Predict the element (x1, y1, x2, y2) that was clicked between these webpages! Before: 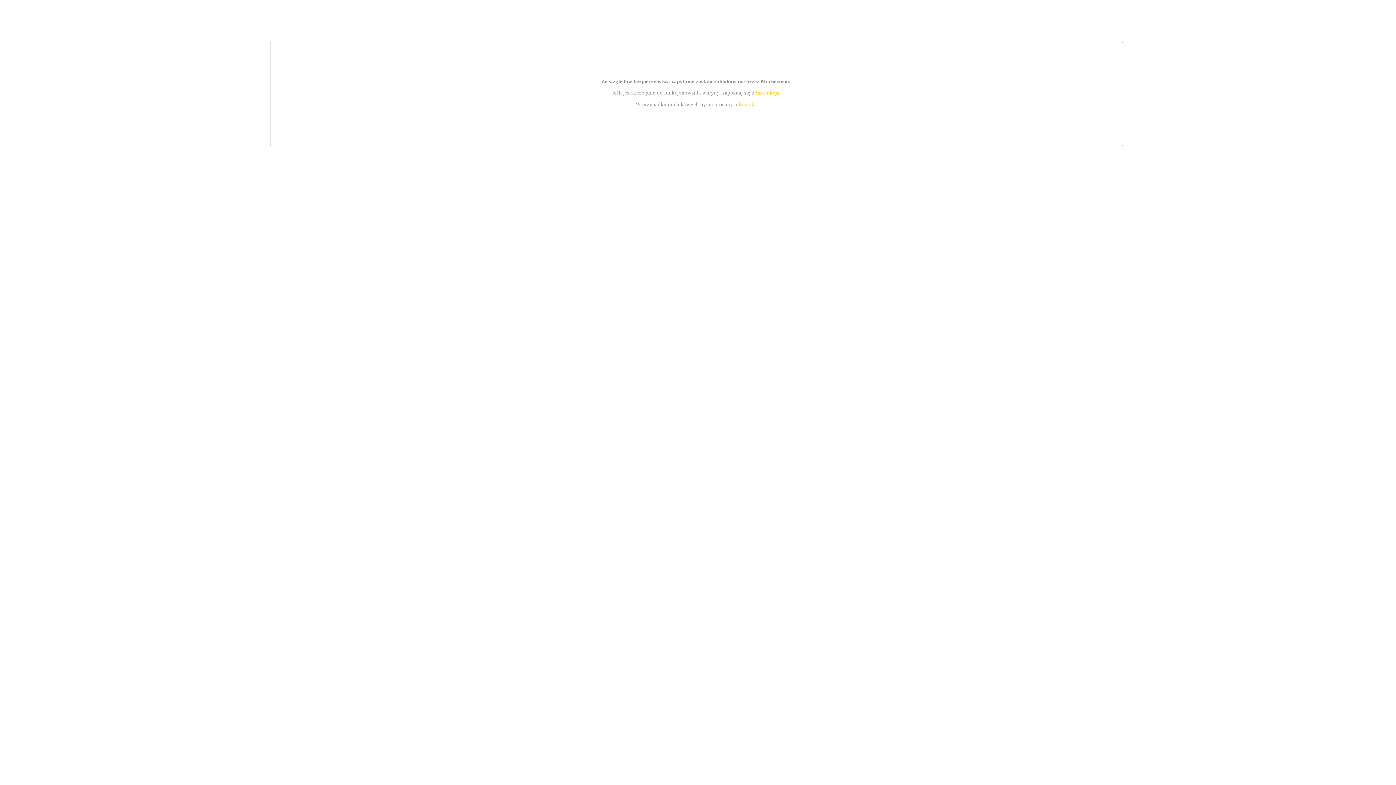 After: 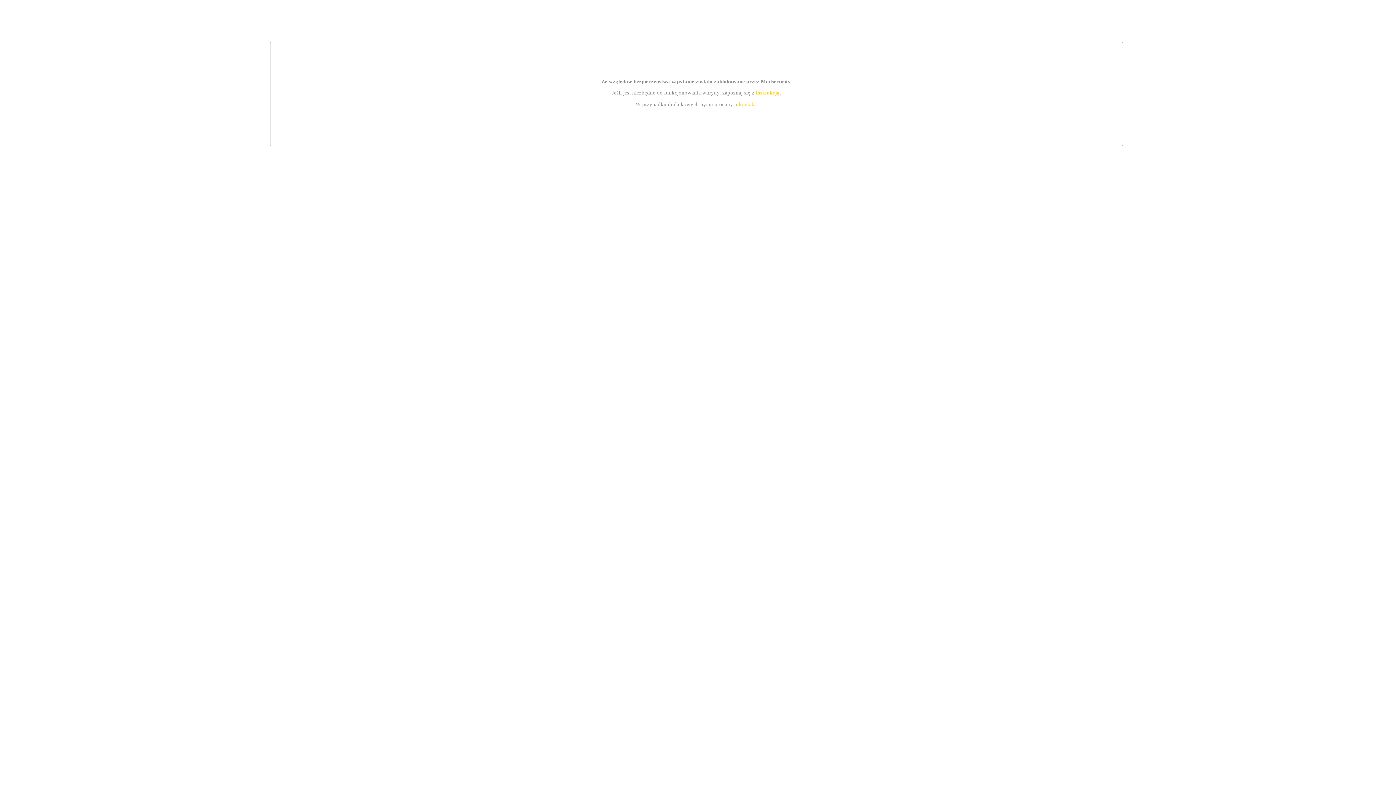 Action: label: instrukcją bbox: (755, 89, 779, 95)